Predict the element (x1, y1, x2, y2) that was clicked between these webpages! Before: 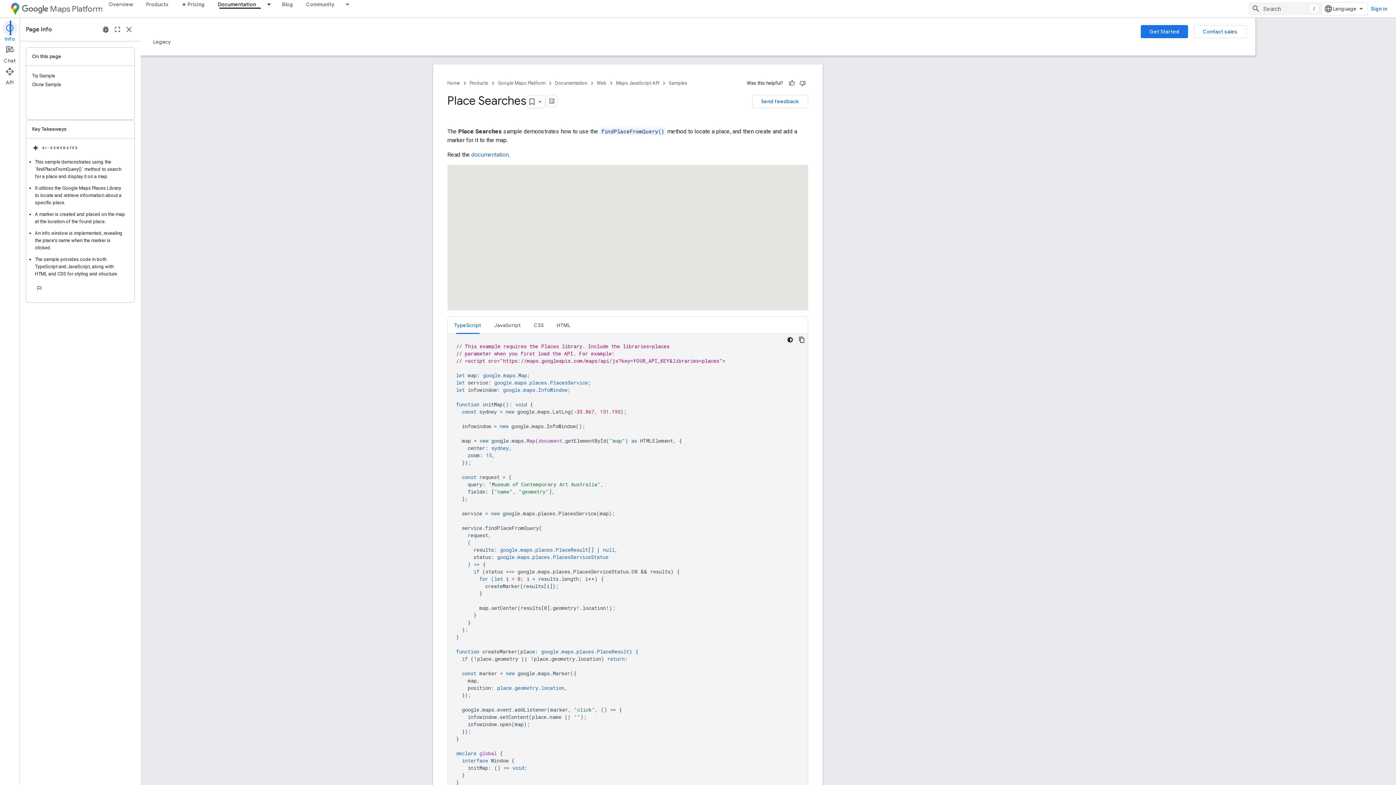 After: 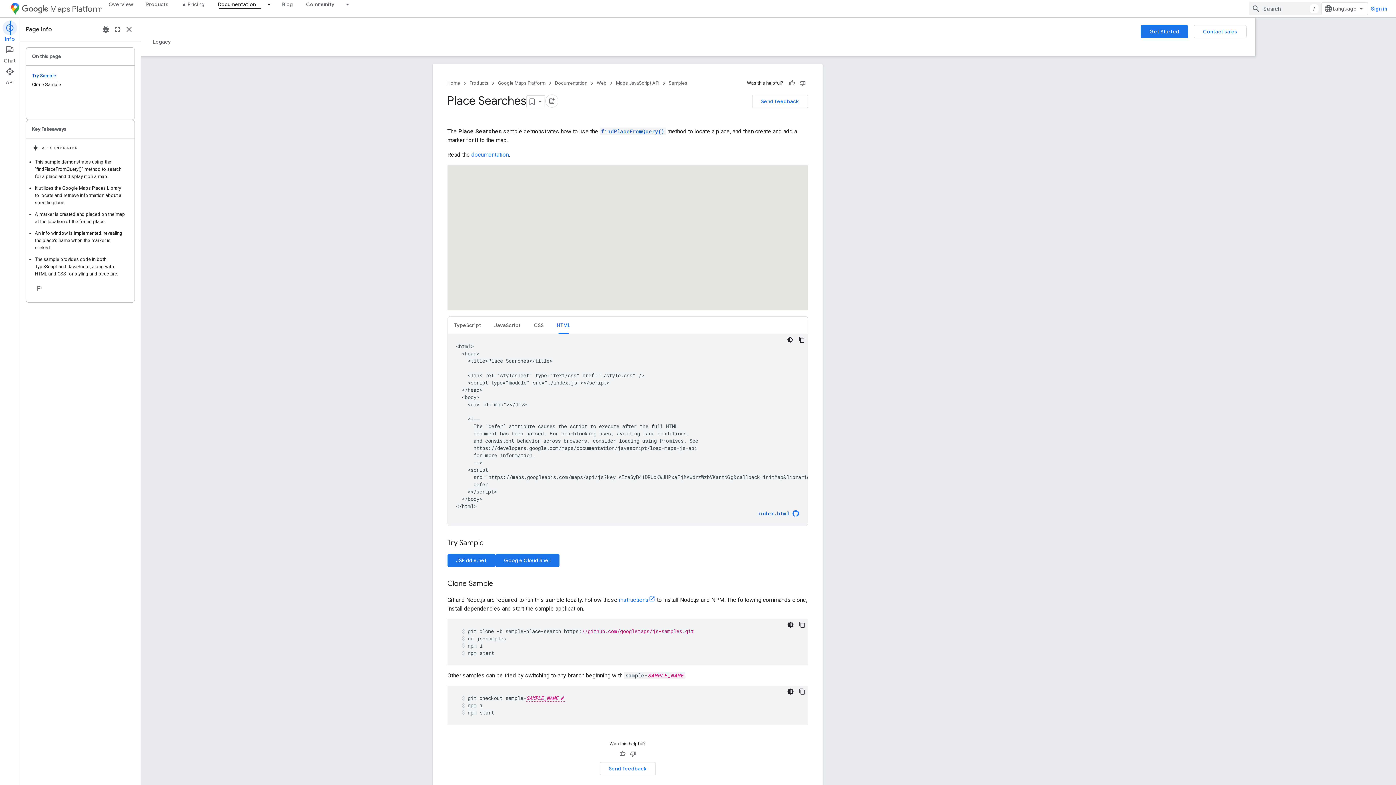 Action: bbox: (550, 316, 576, 334) label: HTML